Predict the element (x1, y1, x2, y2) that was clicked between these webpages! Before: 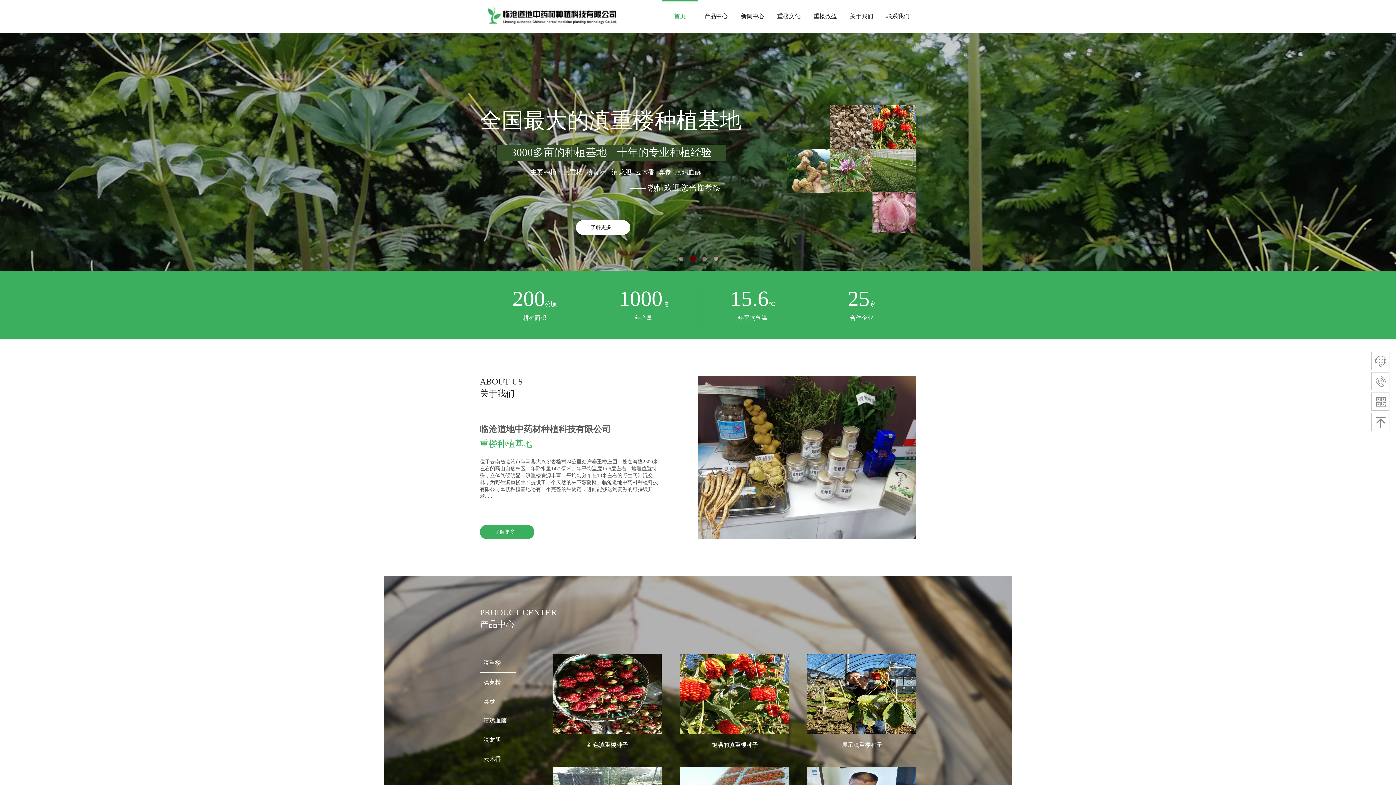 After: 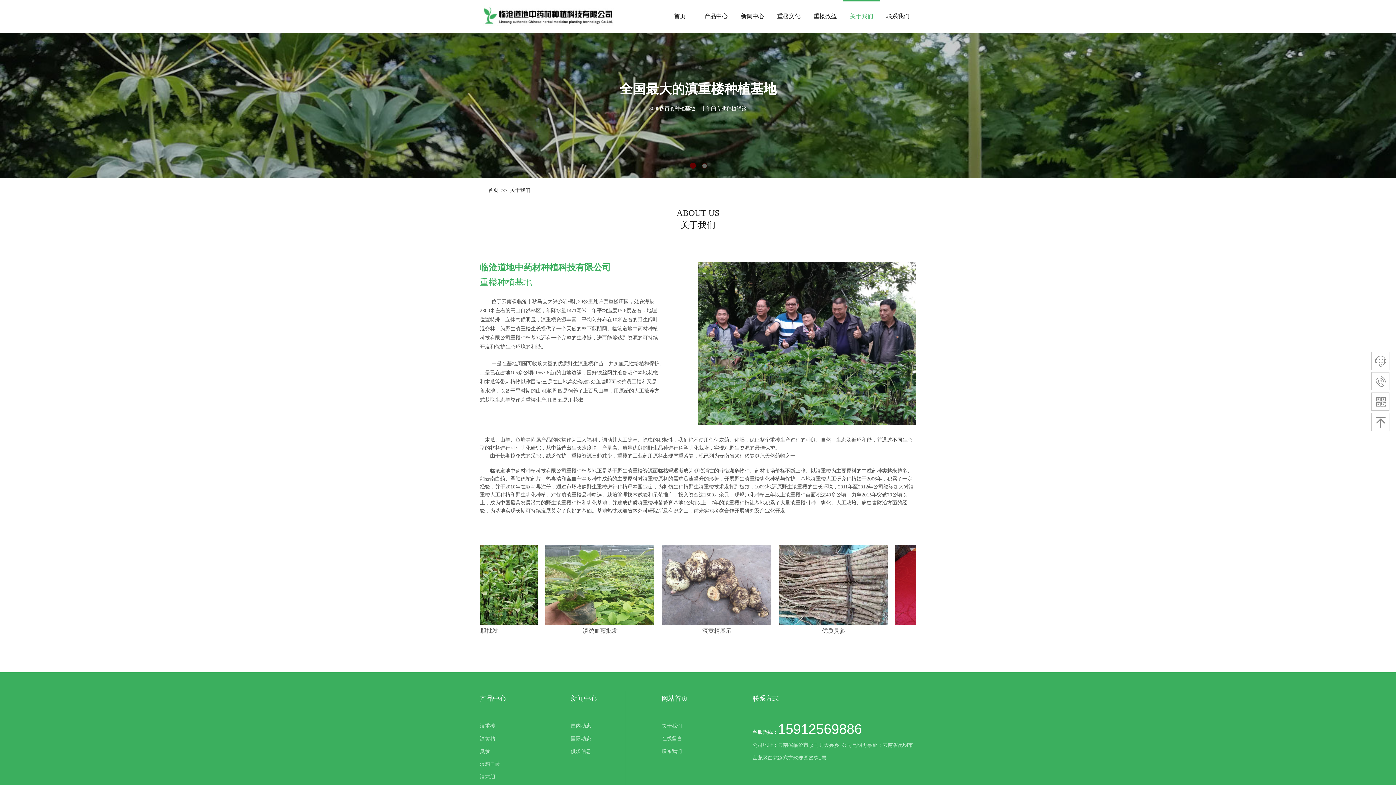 Action: label: 了解更多 + bbox: (480, 525, 534, 539)